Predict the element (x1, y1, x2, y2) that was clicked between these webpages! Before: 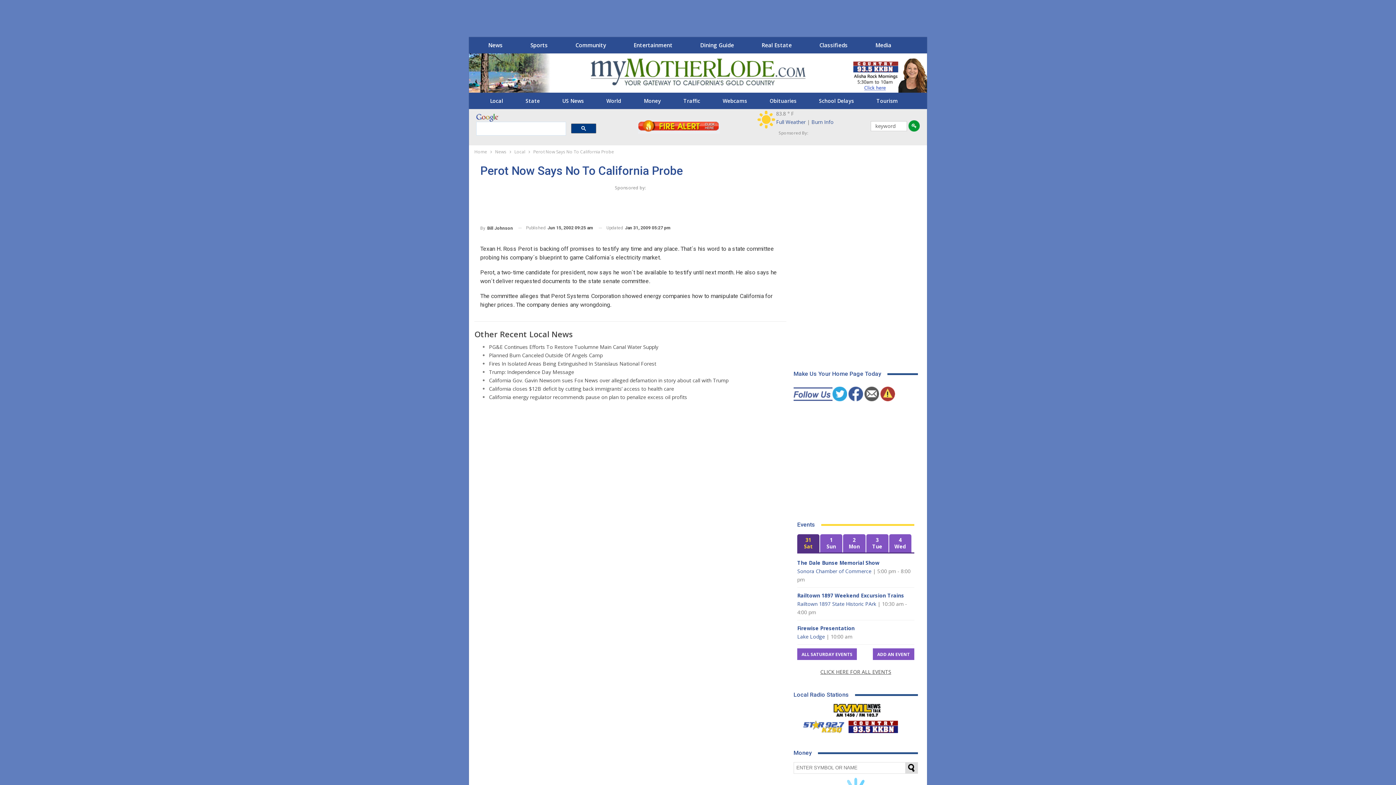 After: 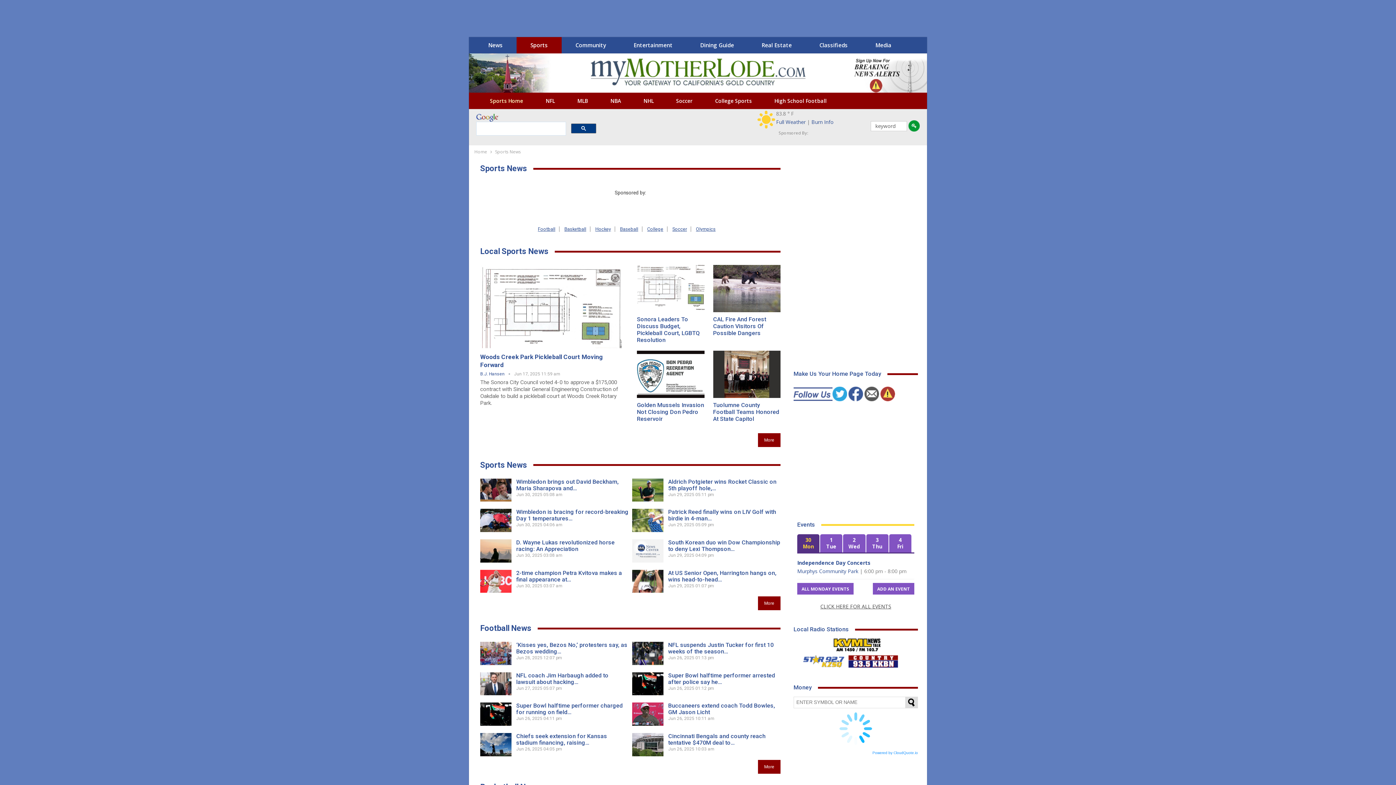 Action: label: Sports bbox: (522, 37, 556, 53)